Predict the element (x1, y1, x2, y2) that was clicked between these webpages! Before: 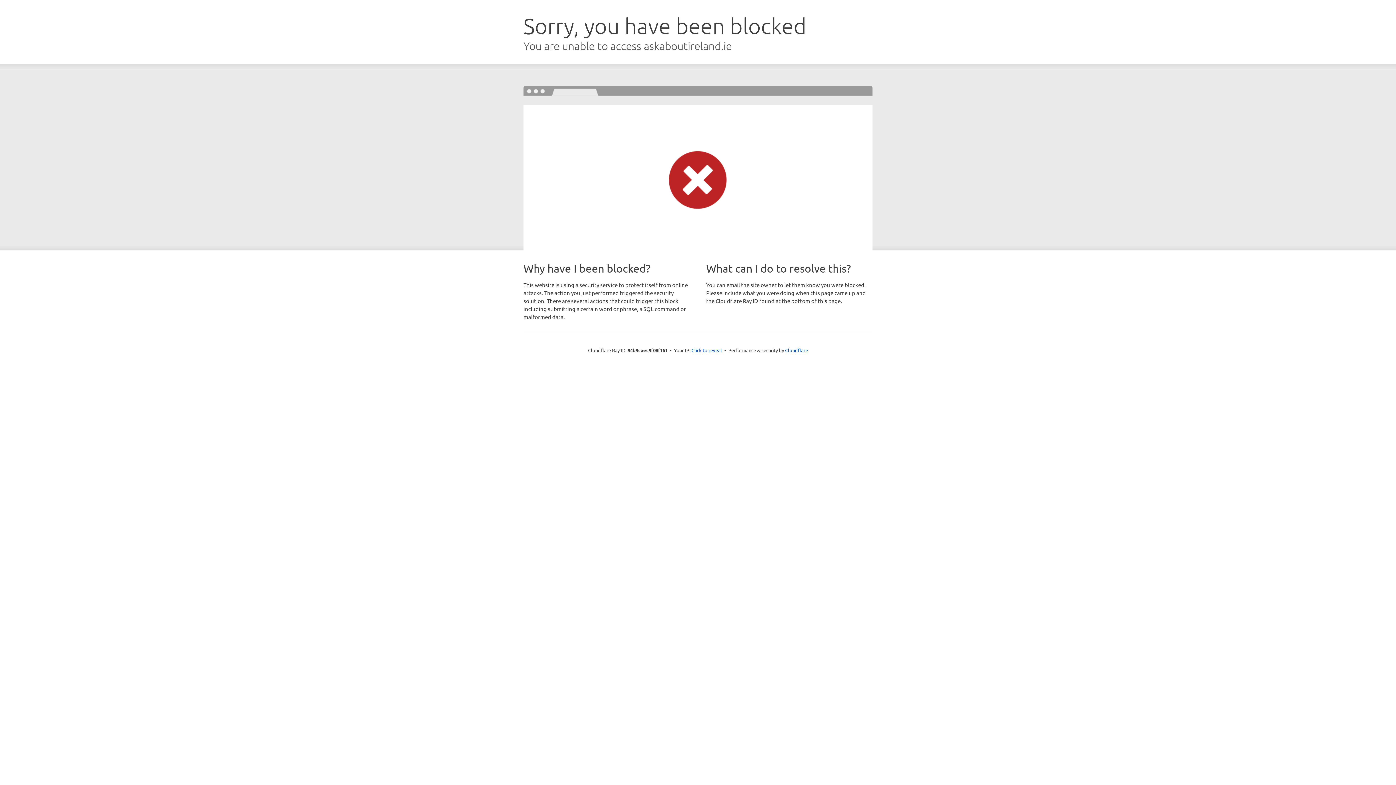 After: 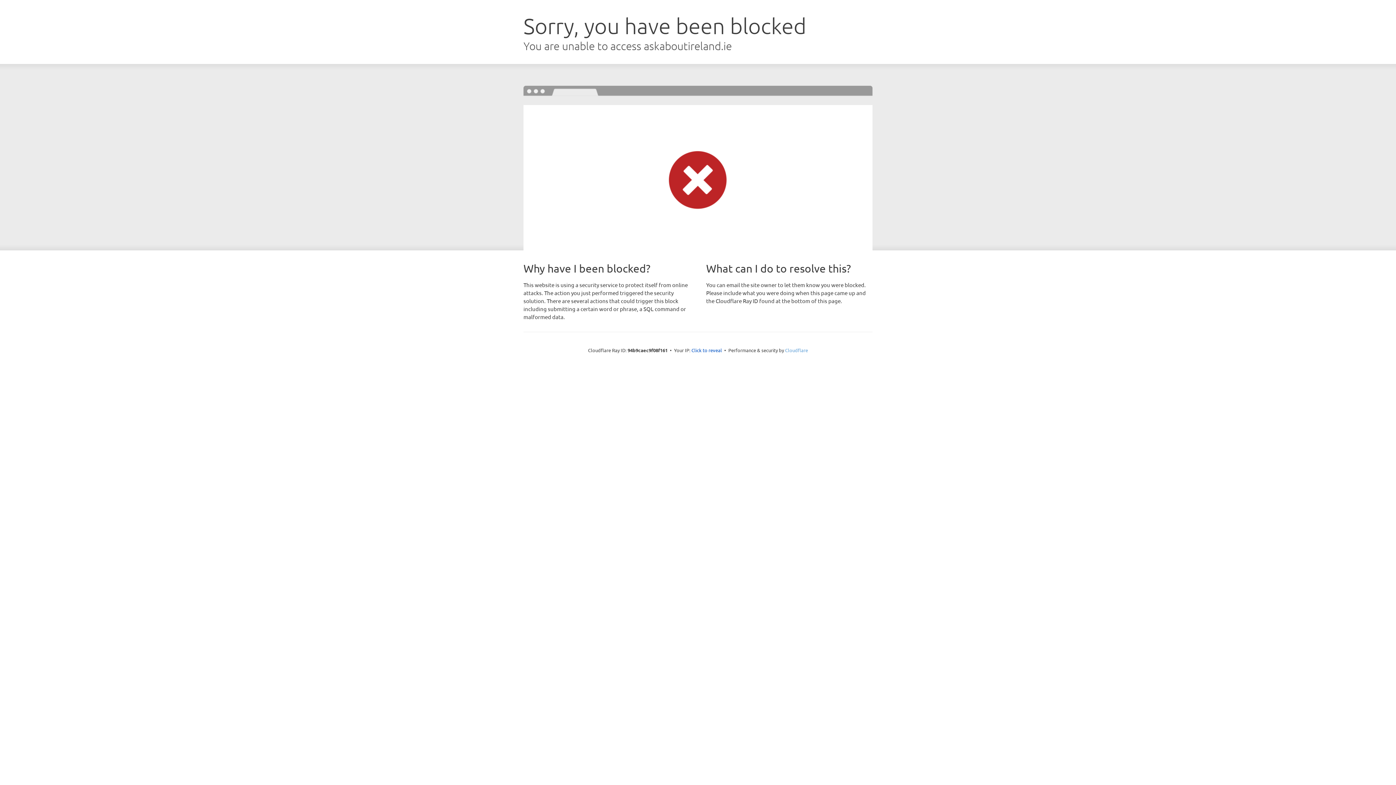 Action: label: Cloudflare bbox: (785, 347, 808, 353)